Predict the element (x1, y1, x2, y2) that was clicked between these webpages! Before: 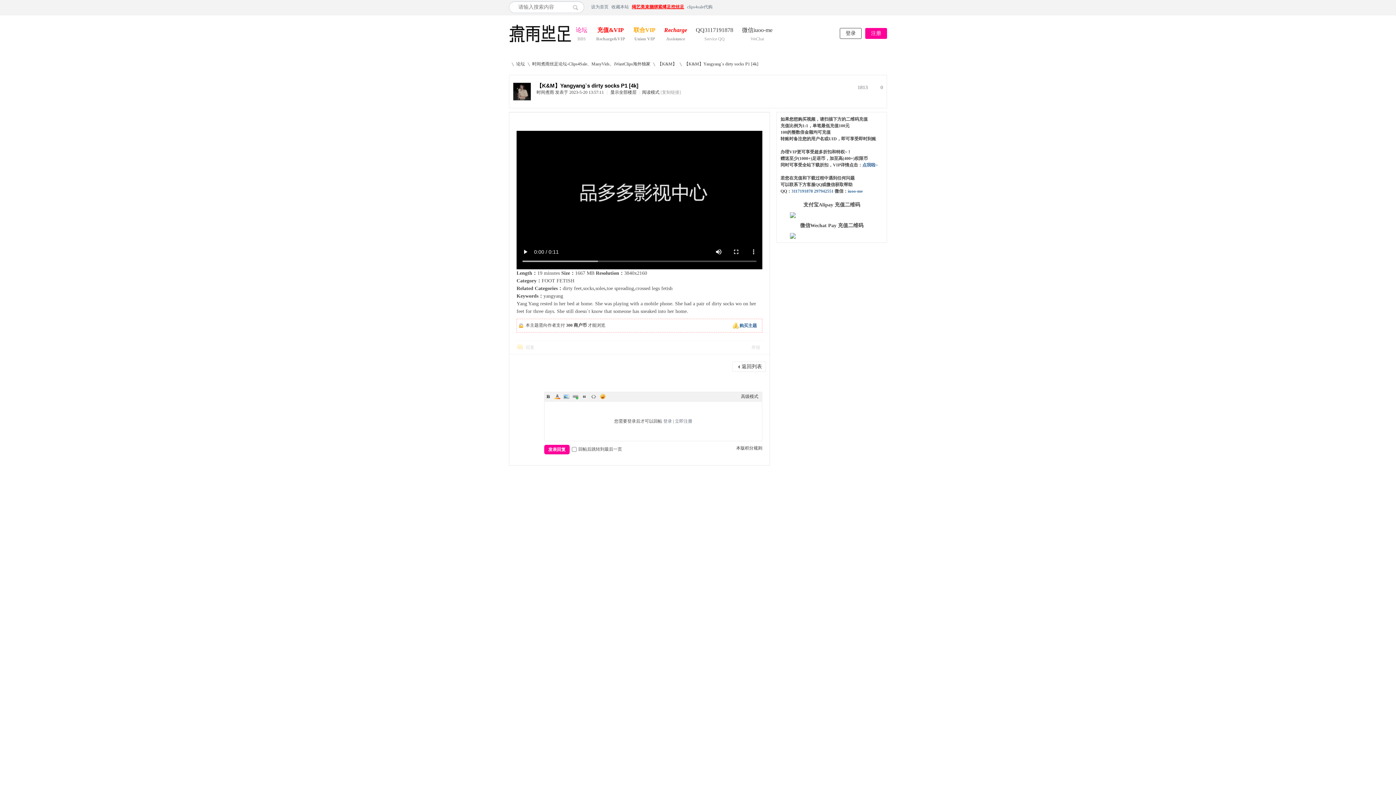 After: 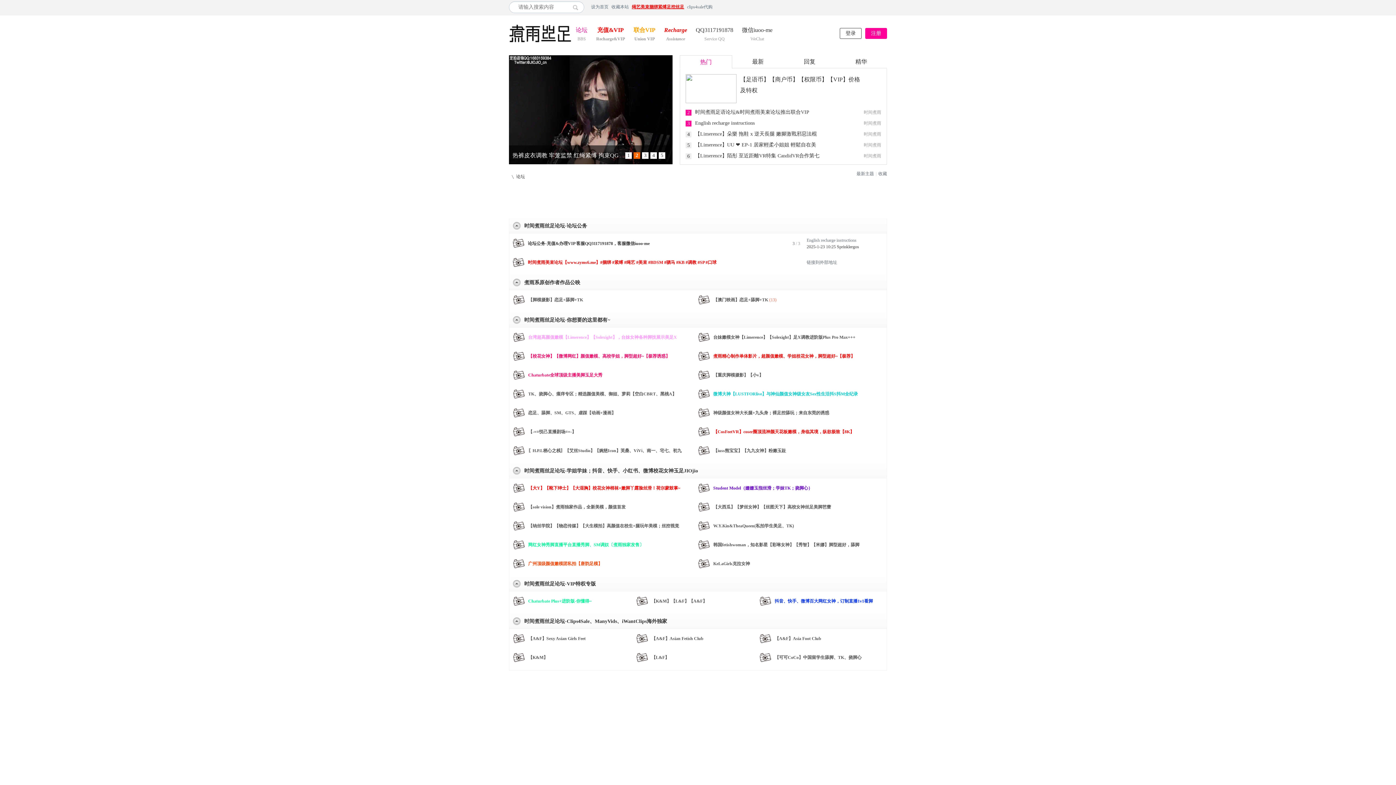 Action: label: 论坛BBS bbox: (571, 25, 592, 34)